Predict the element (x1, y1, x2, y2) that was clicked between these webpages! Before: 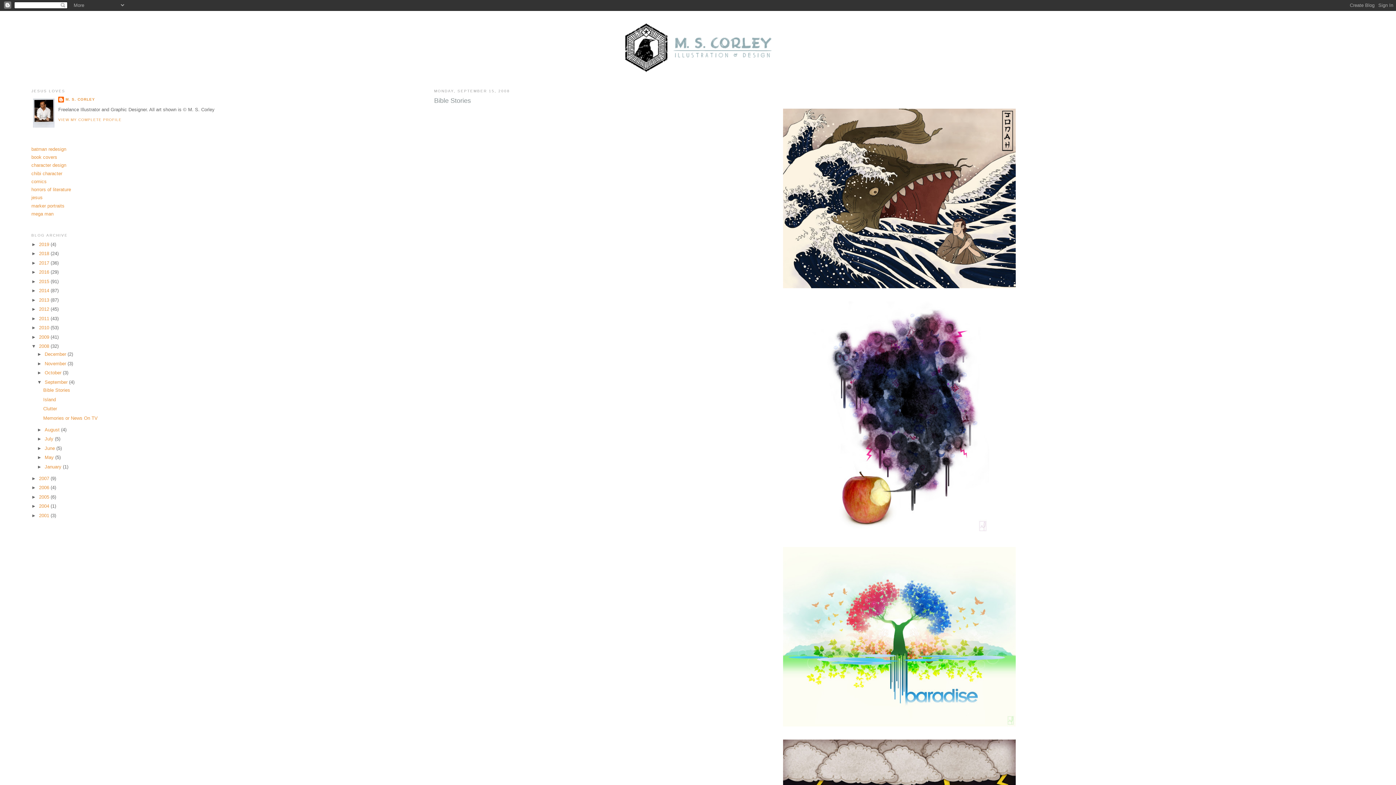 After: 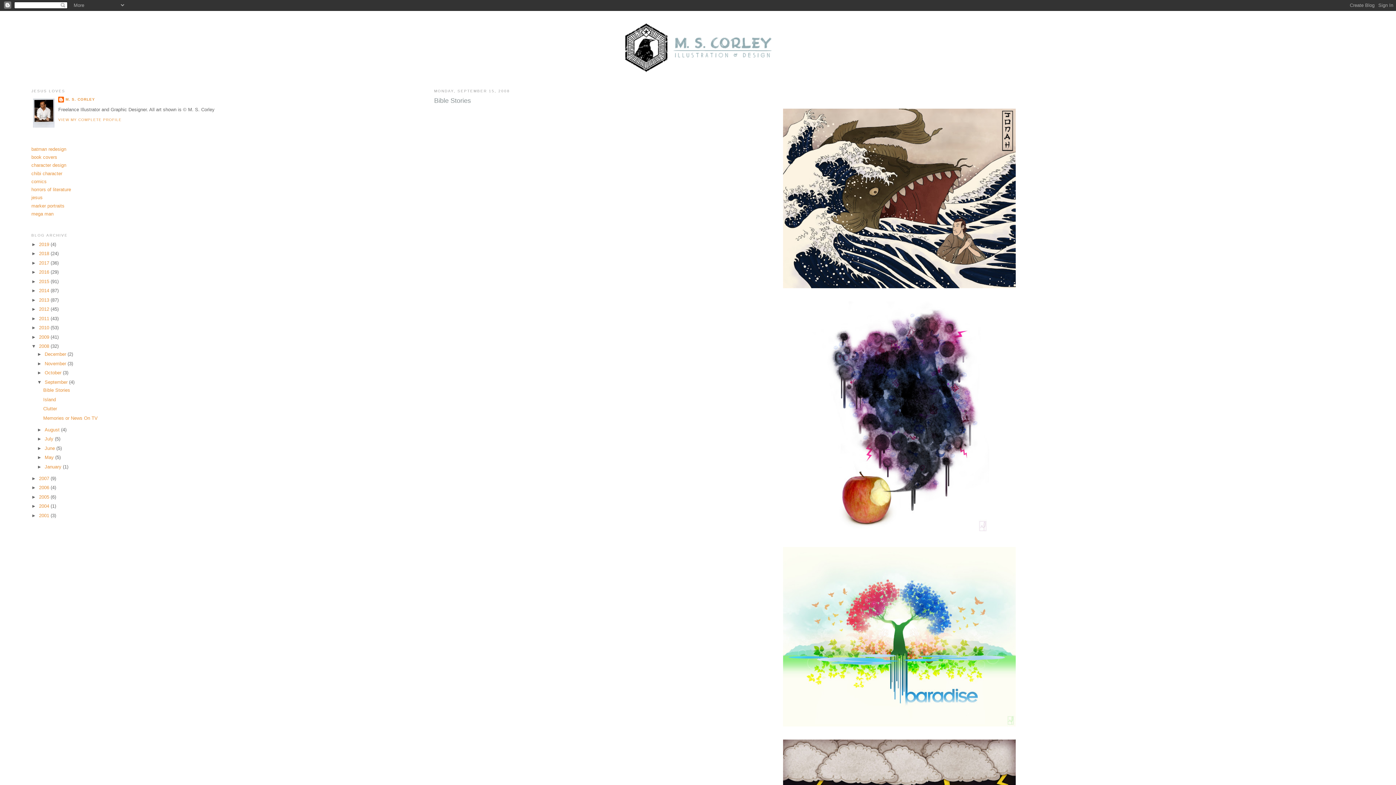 Action: label: Bible Stories bbox: (43, 387, 70, 393)